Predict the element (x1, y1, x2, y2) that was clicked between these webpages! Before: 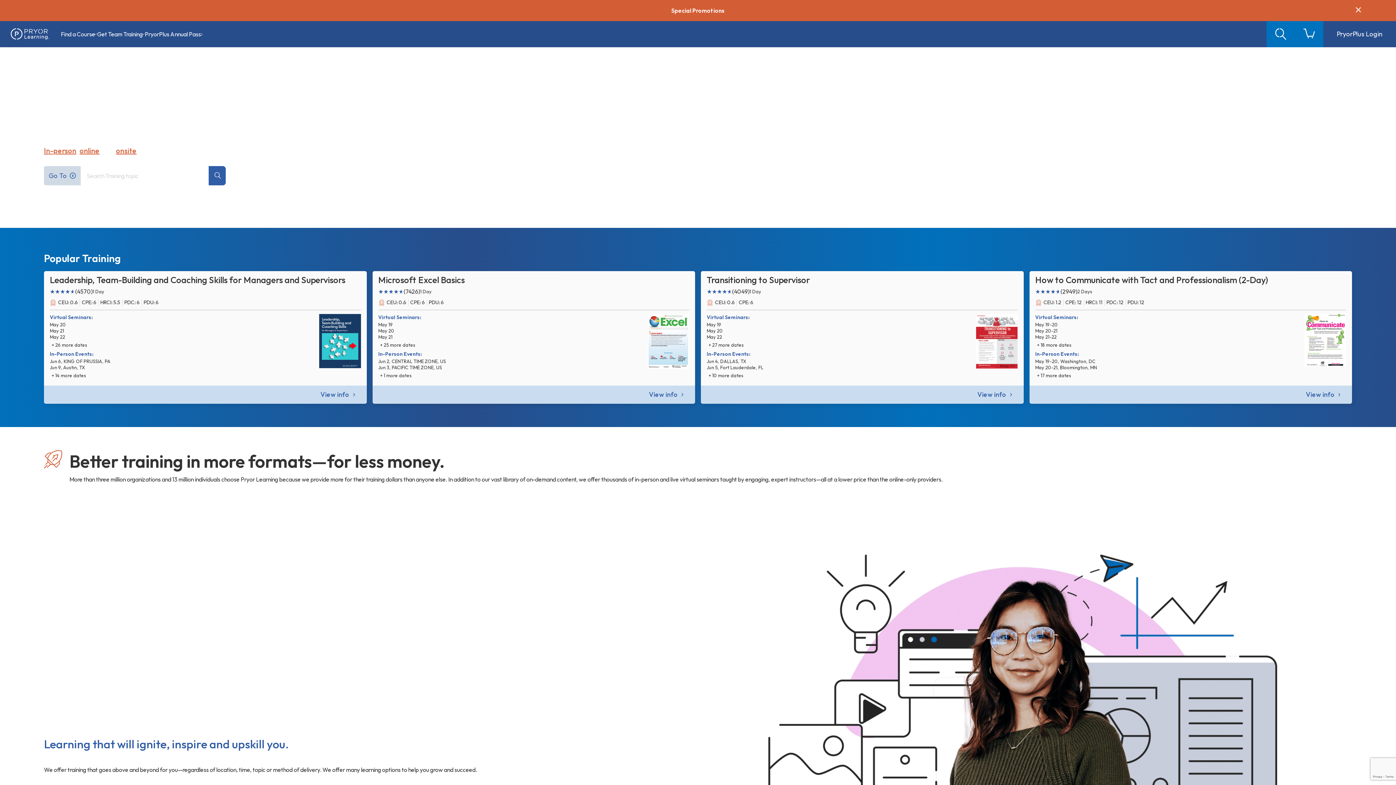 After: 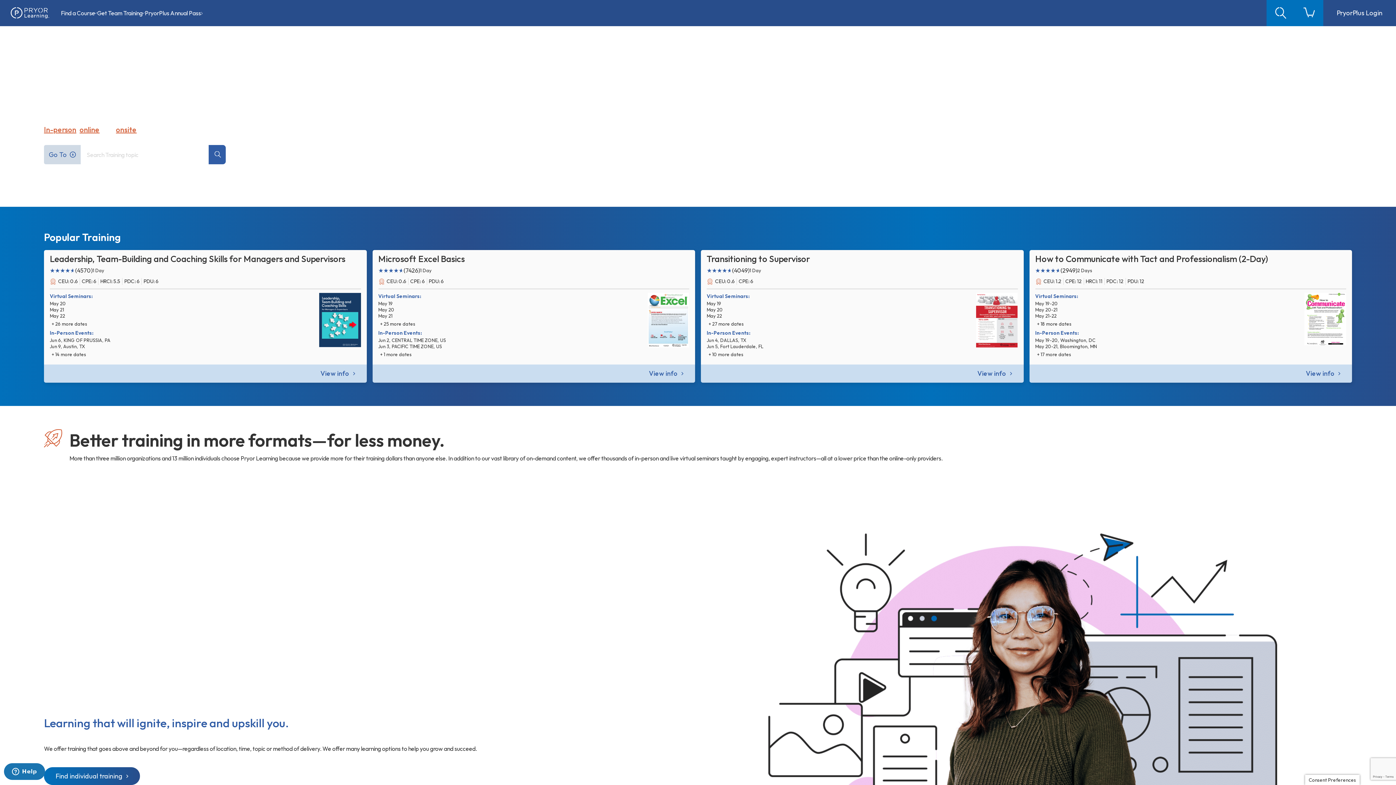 Action: bbox: (1356, 6, 1361, 14) label: Hide Announcement